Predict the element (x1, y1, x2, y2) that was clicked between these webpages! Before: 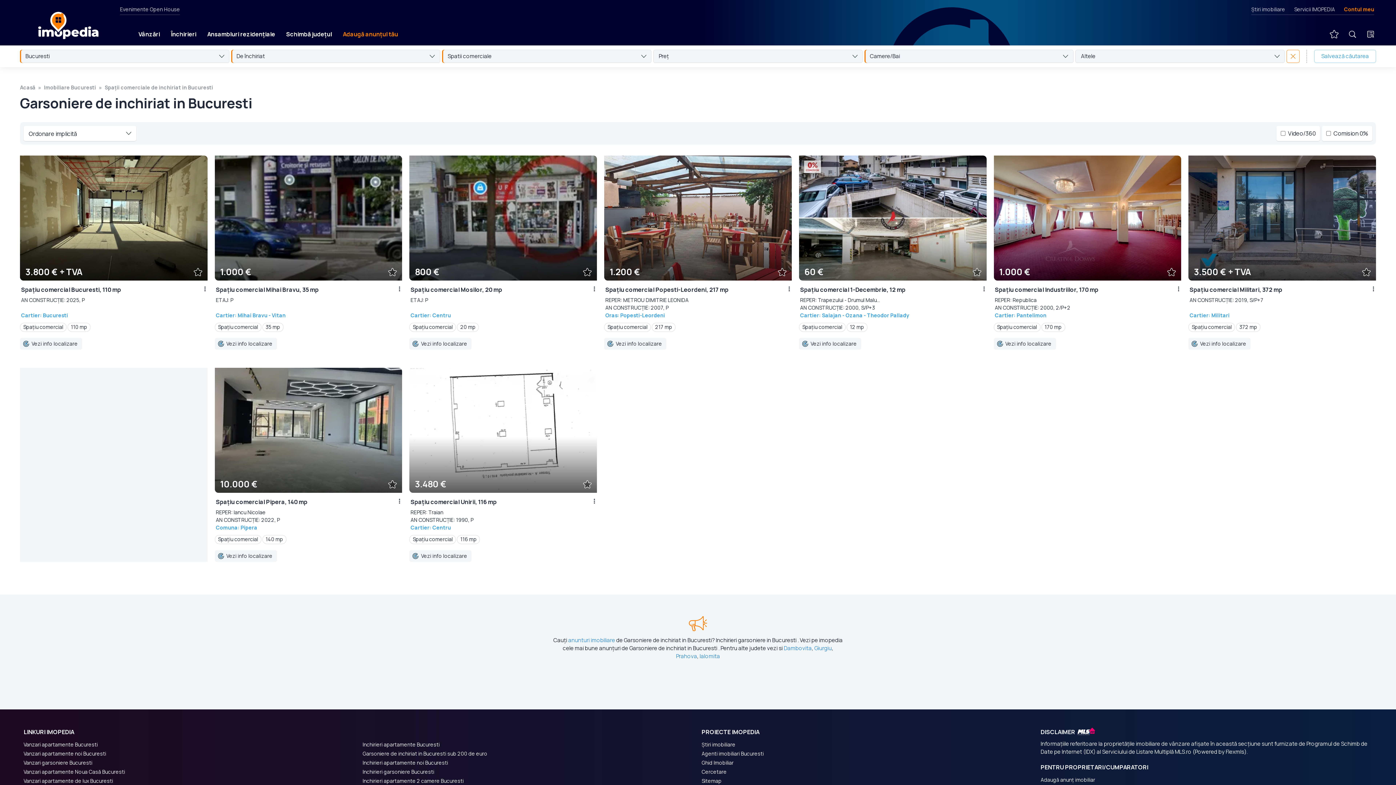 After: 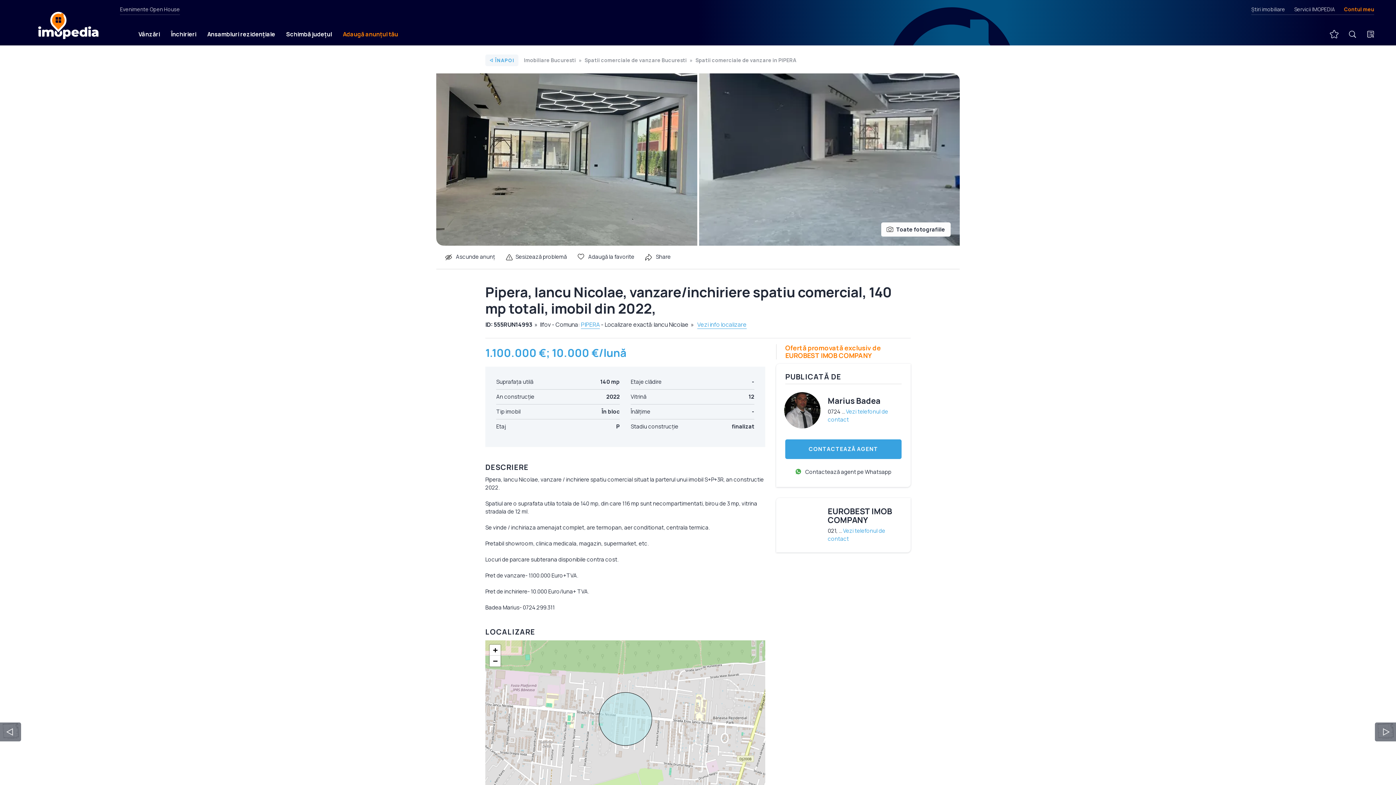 Action: label: Spațiu comercial
140 mp bbox: (215, 531, 393, 545)